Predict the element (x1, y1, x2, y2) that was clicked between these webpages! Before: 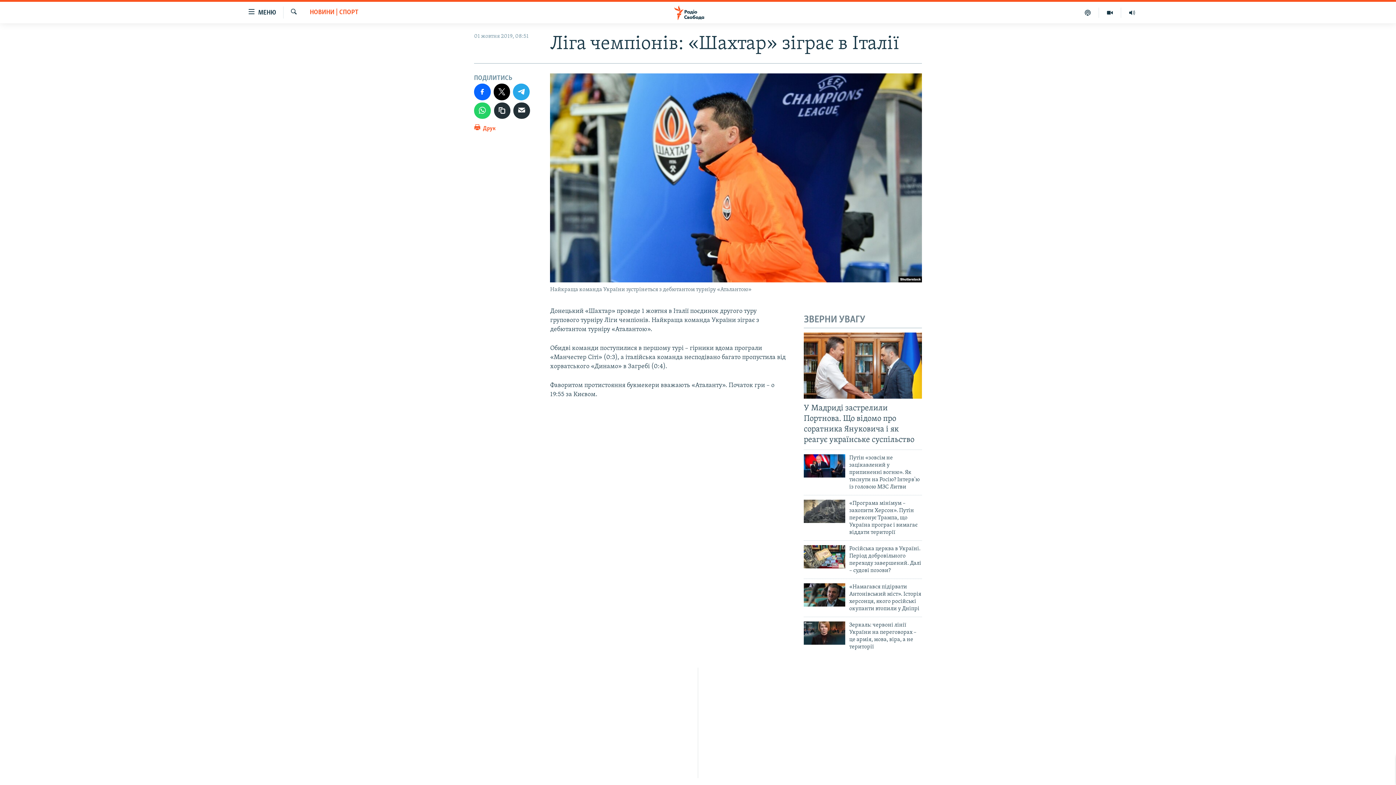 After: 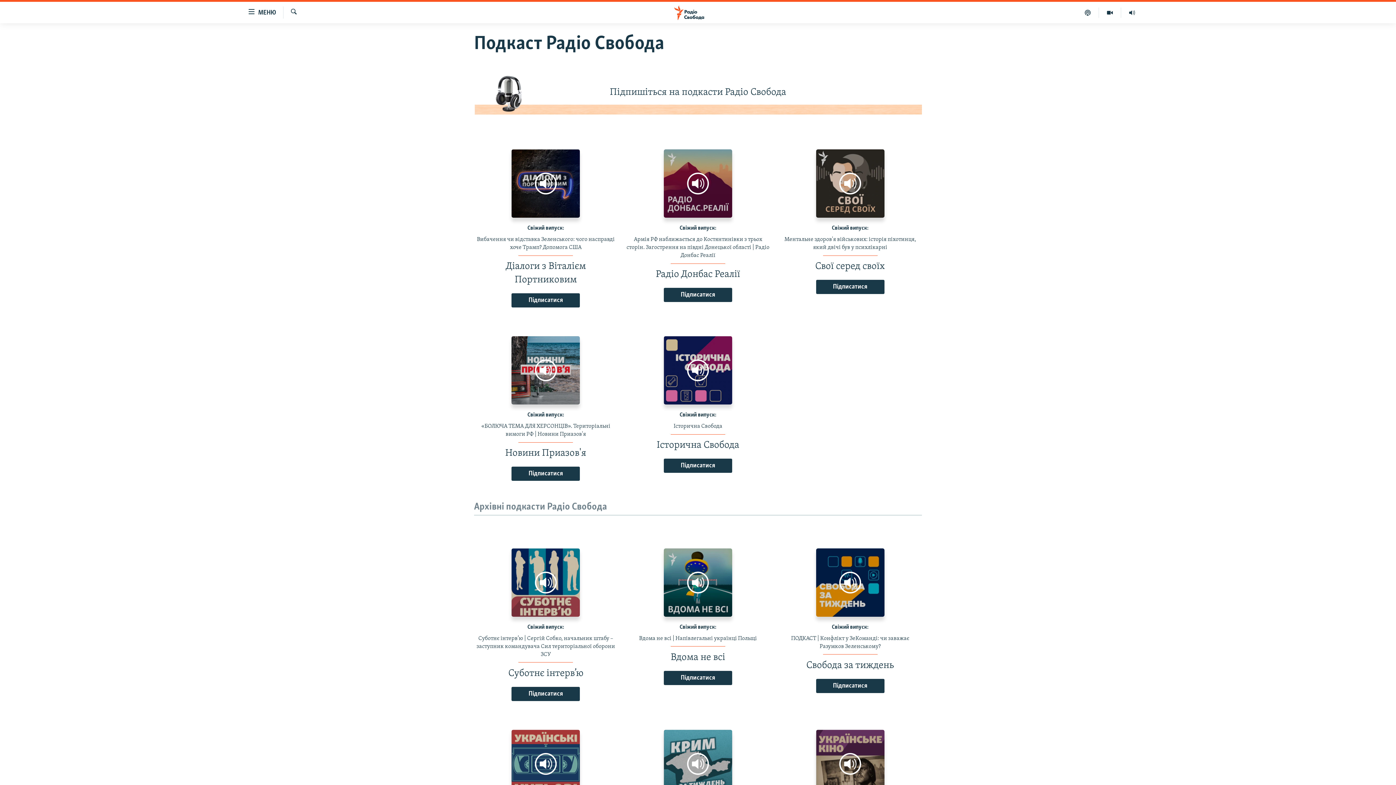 Action: bbox: (1077, 7, 1099, 17)